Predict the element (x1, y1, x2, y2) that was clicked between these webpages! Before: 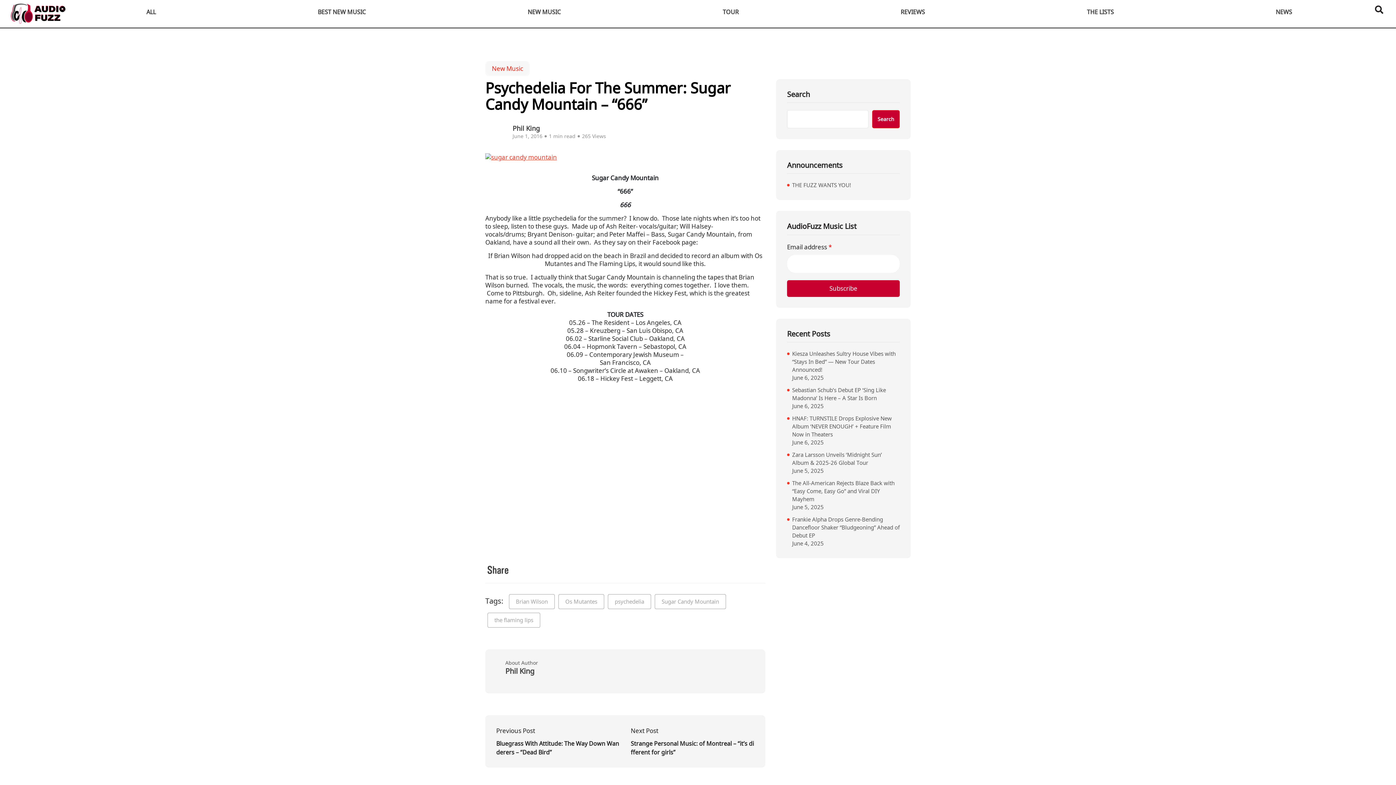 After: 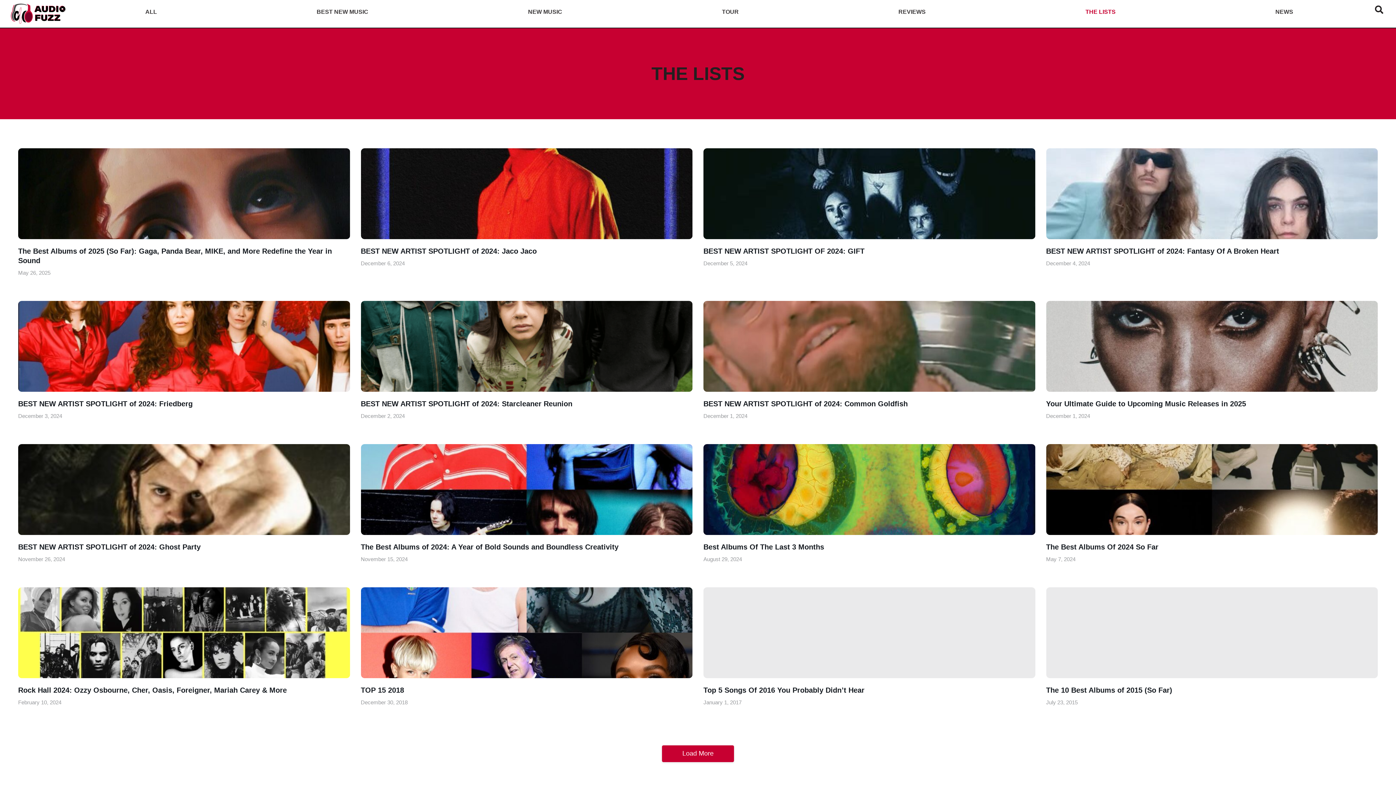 Action: bbox: (1006, 3, 1195, 20) label: THE LISTS